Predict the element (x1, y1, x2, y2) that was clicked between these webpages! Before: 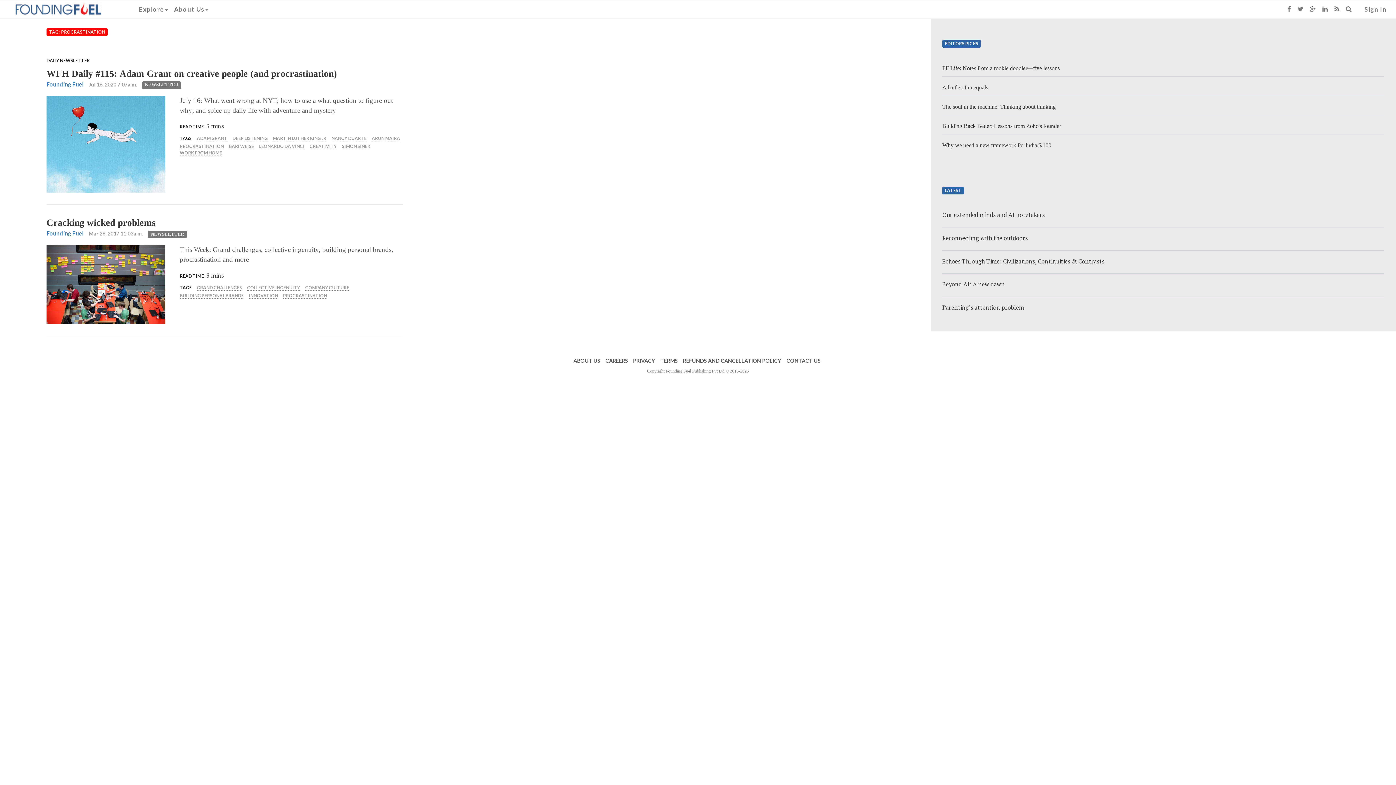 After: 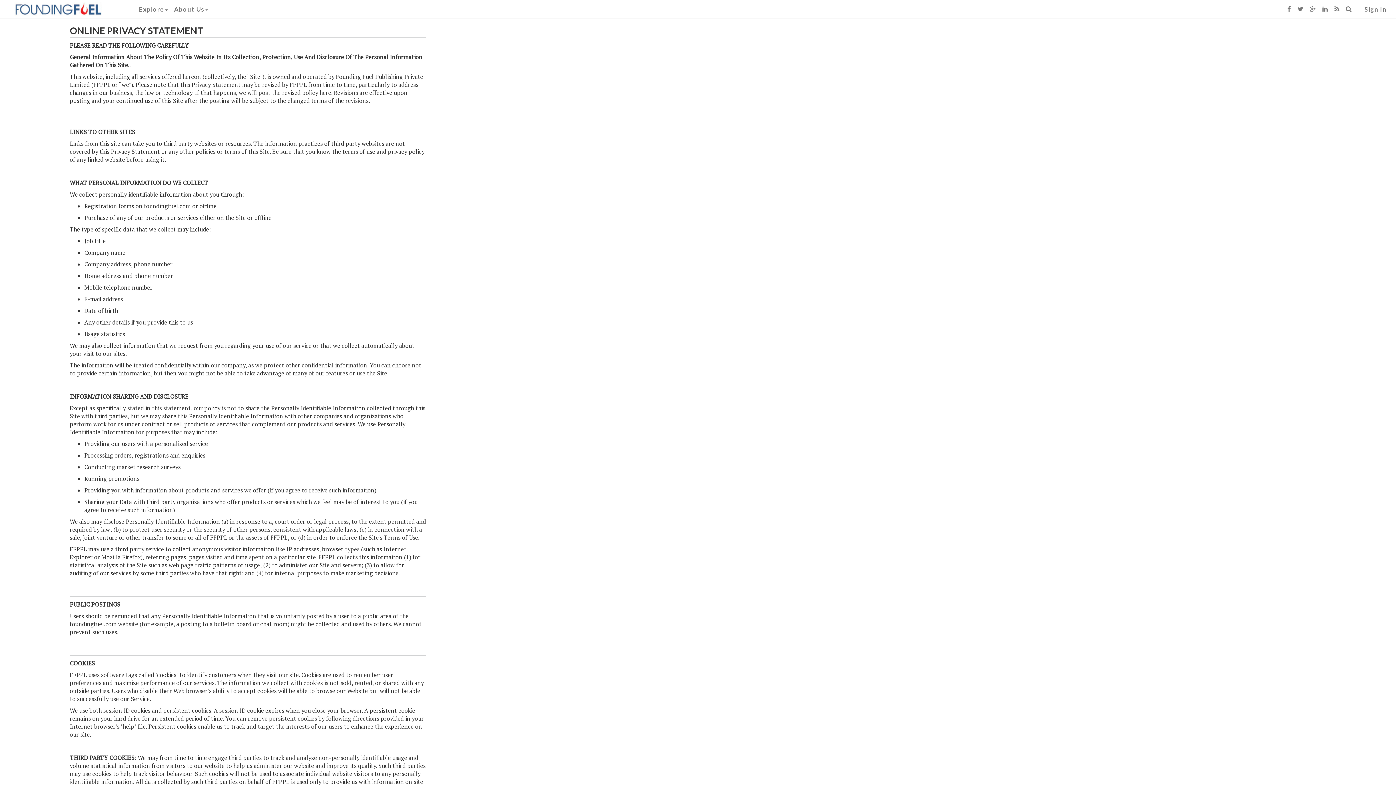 Action: bbox: (633, 357, 655, 364) label: PRIVACY